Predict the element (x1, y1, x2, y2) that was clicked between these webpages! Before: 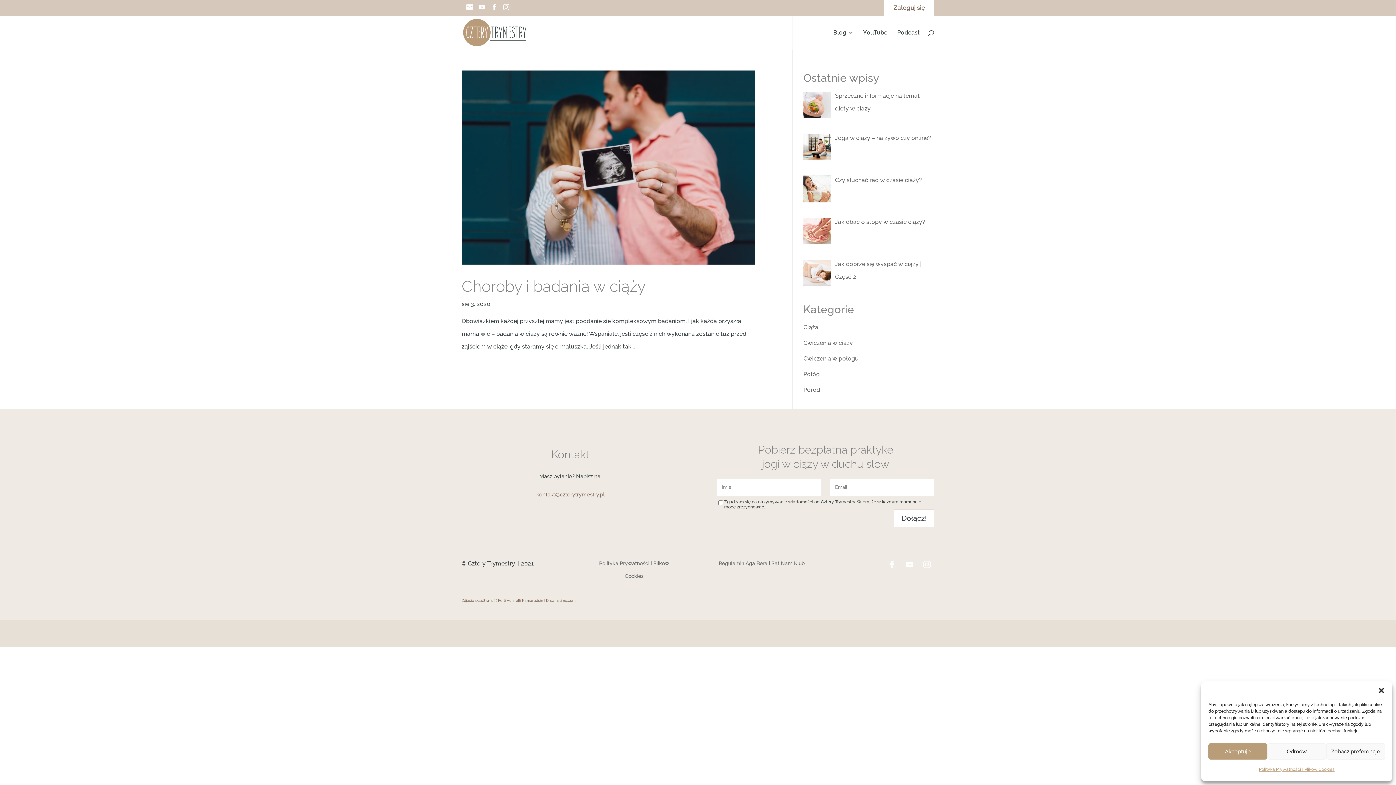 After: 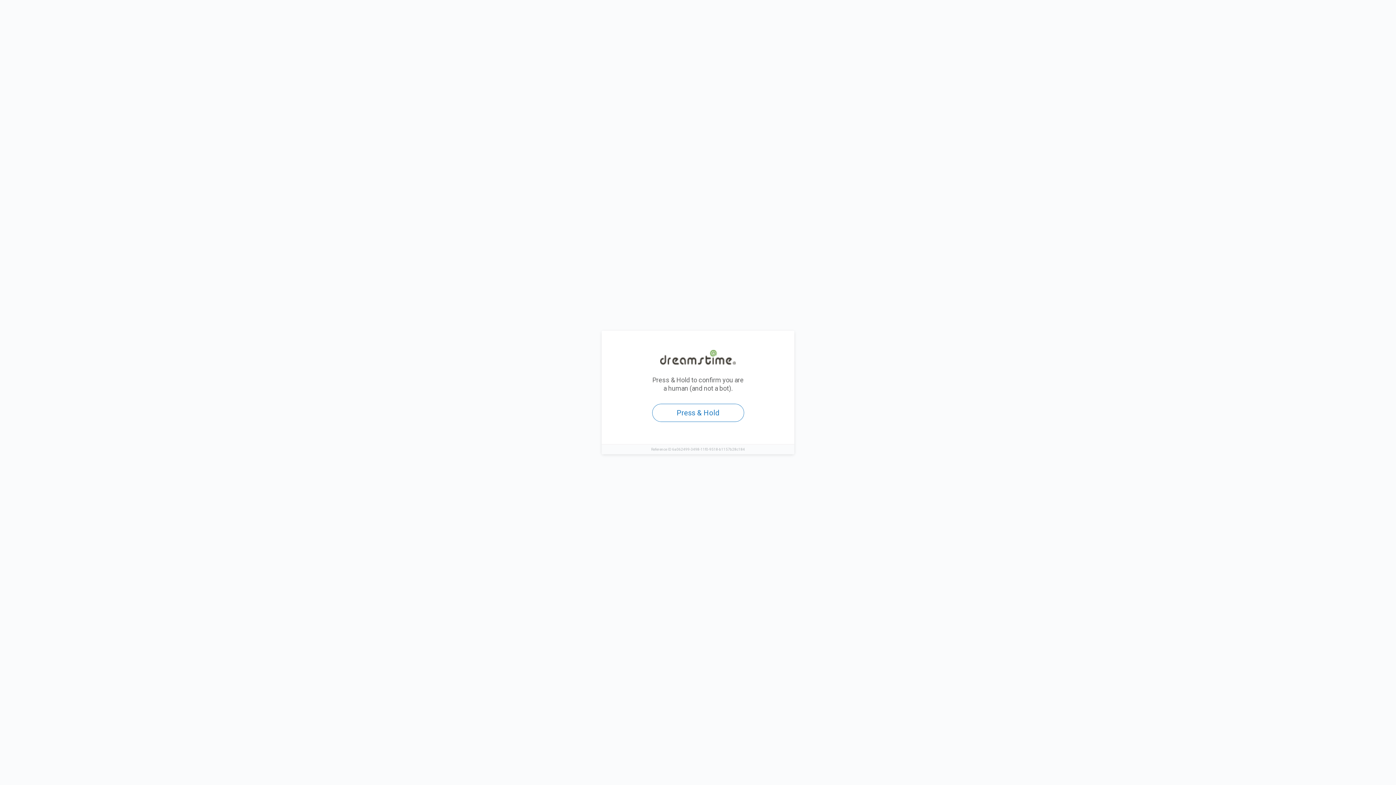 Action: label: Ferli Achirulli Kamaruddin bbox: (498, 598, 543, 602)